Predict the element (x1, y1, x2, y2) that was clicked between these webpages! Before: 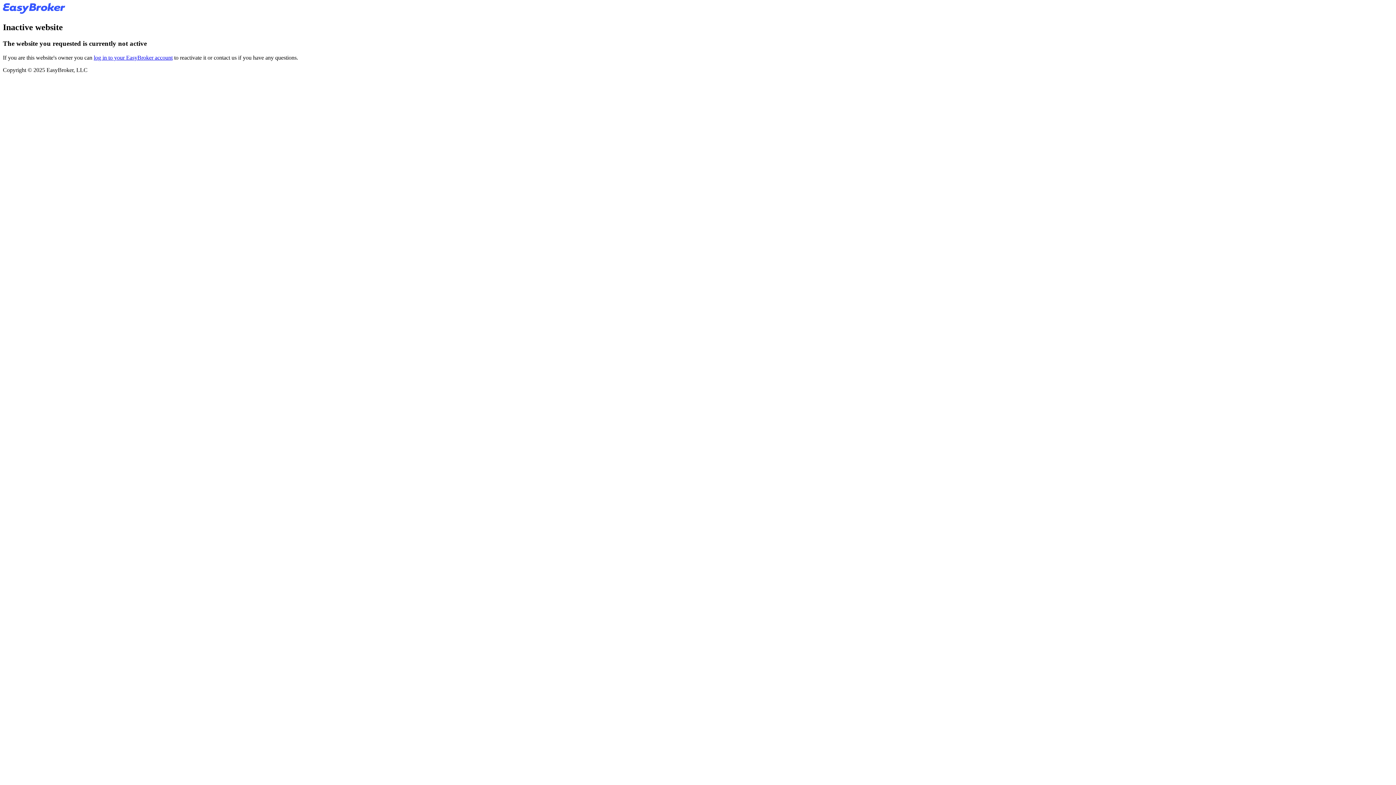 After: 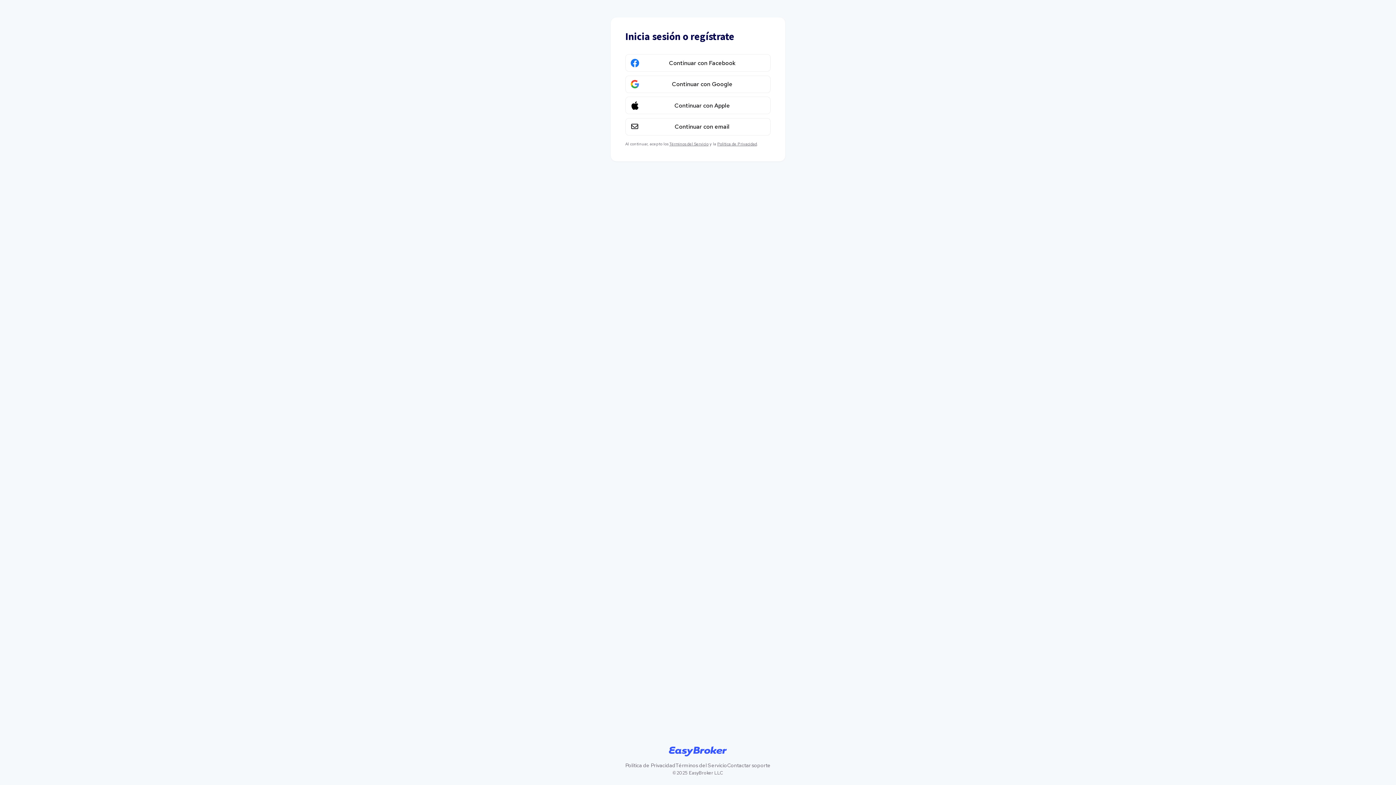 Action: bbox: (93, 54, 172, 60) label: log in to your EasyBroker account